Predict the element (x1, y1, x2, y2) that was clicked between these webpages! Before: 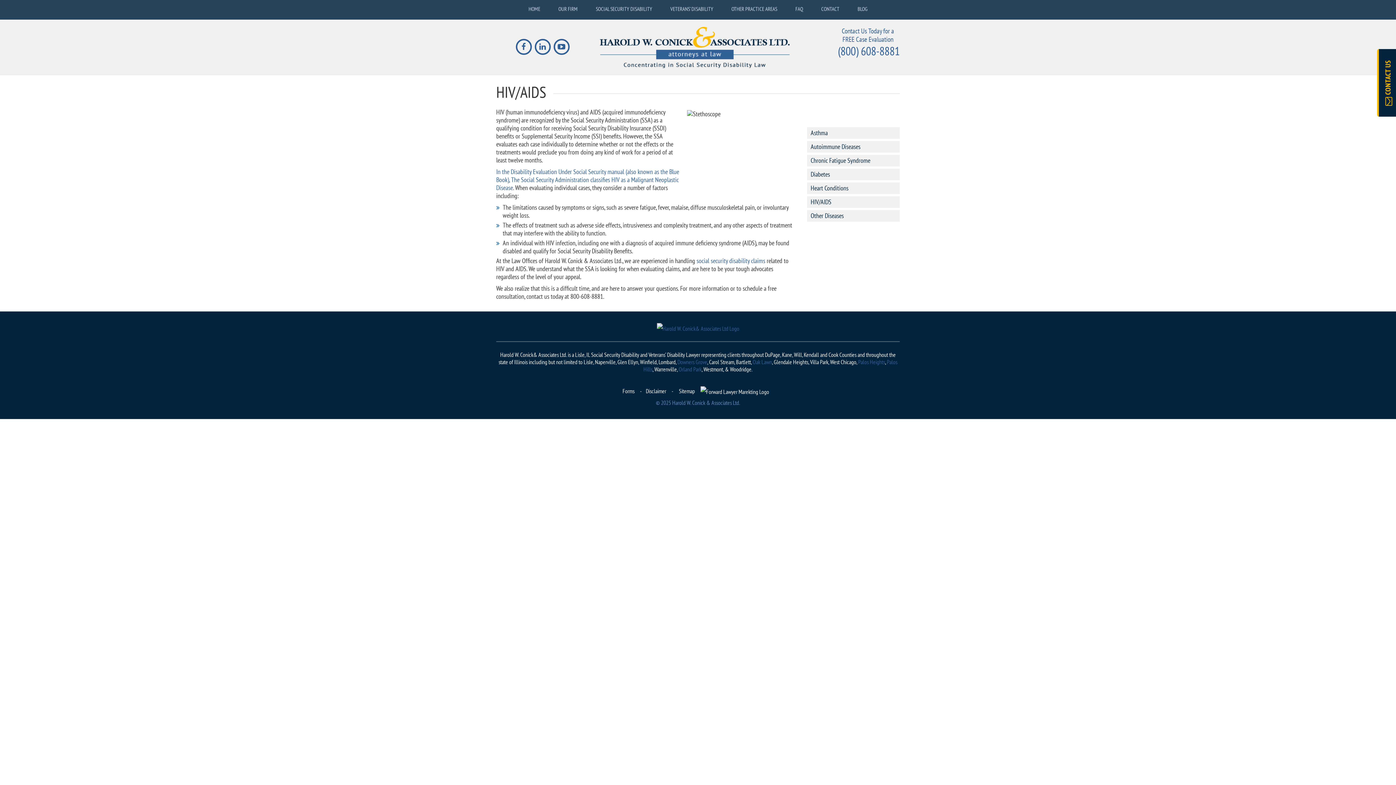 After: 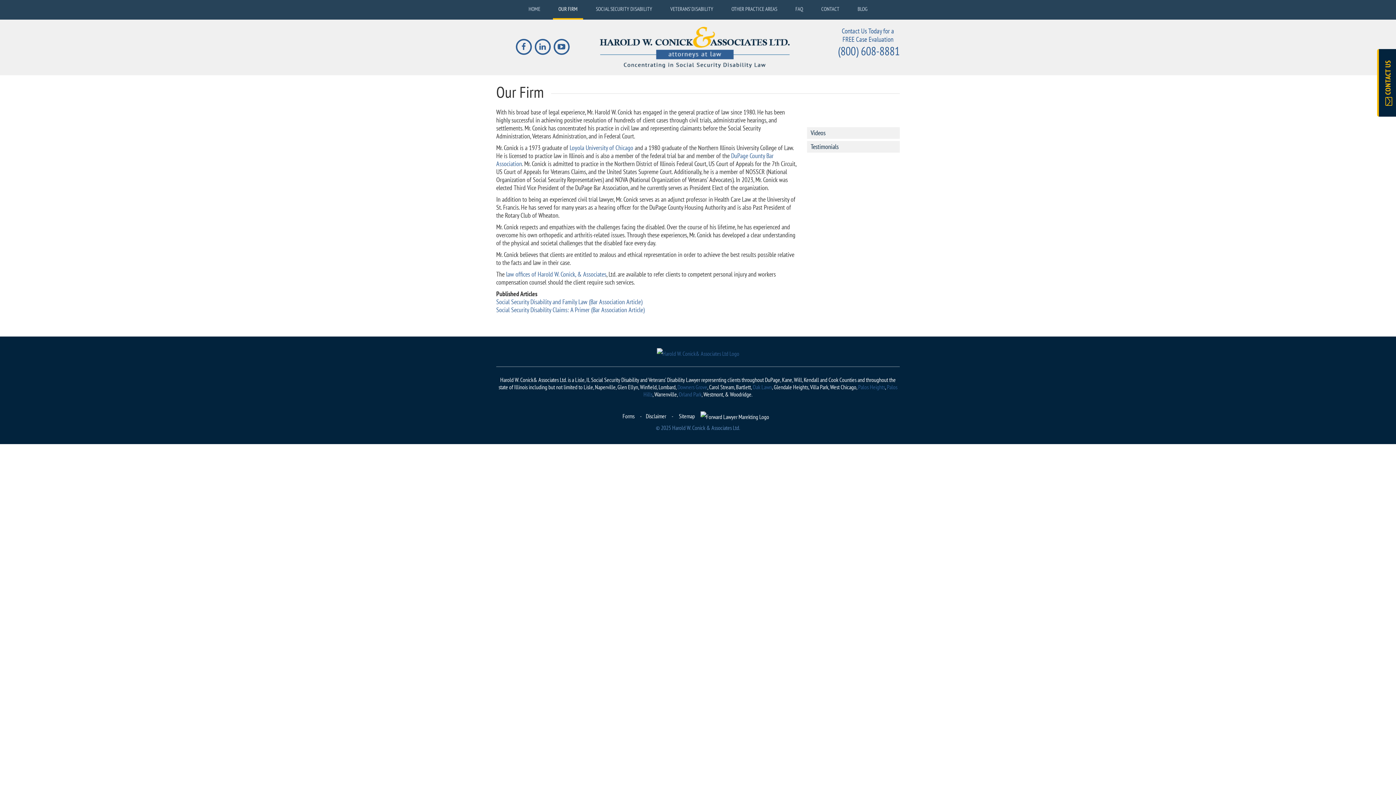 Action: label: OUR FIRM bbox: (553, 0, 583, 19)